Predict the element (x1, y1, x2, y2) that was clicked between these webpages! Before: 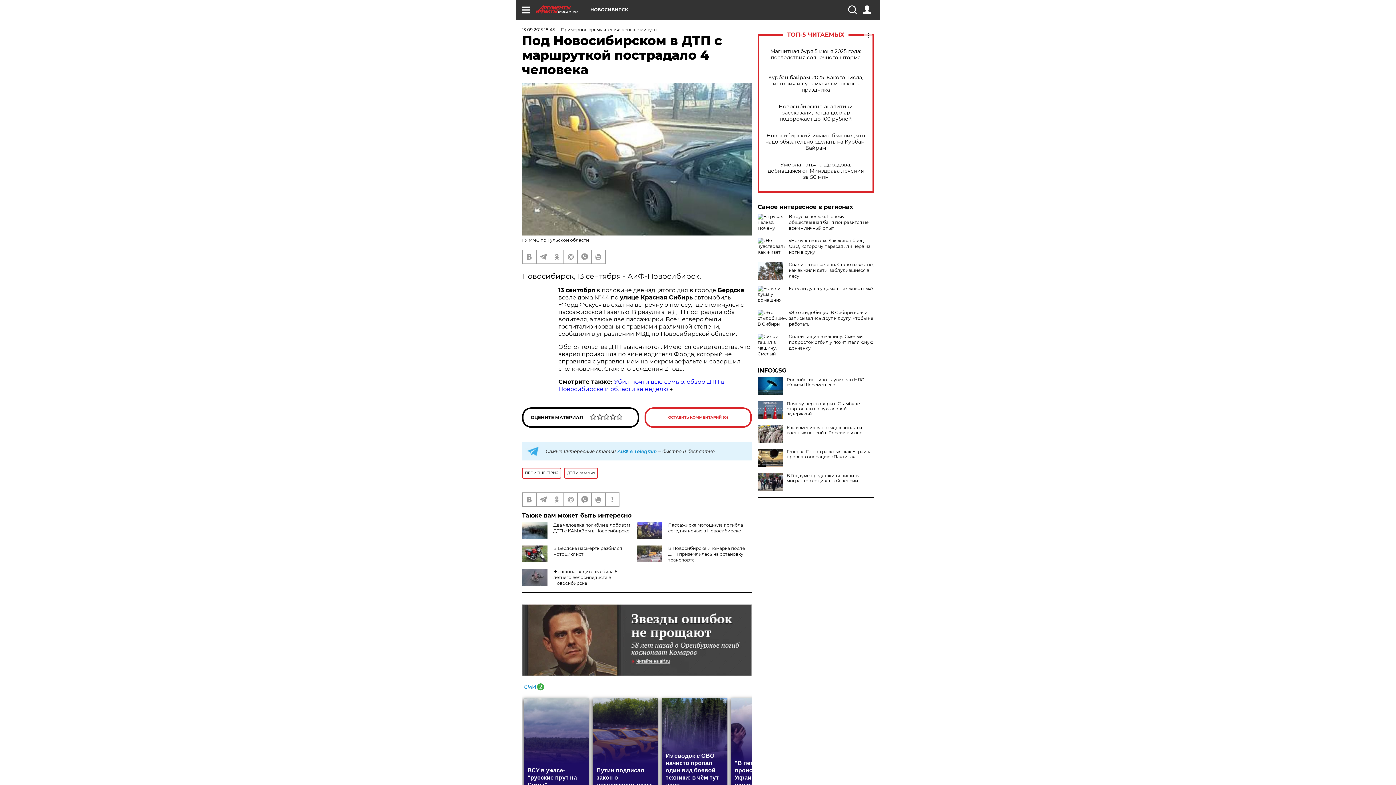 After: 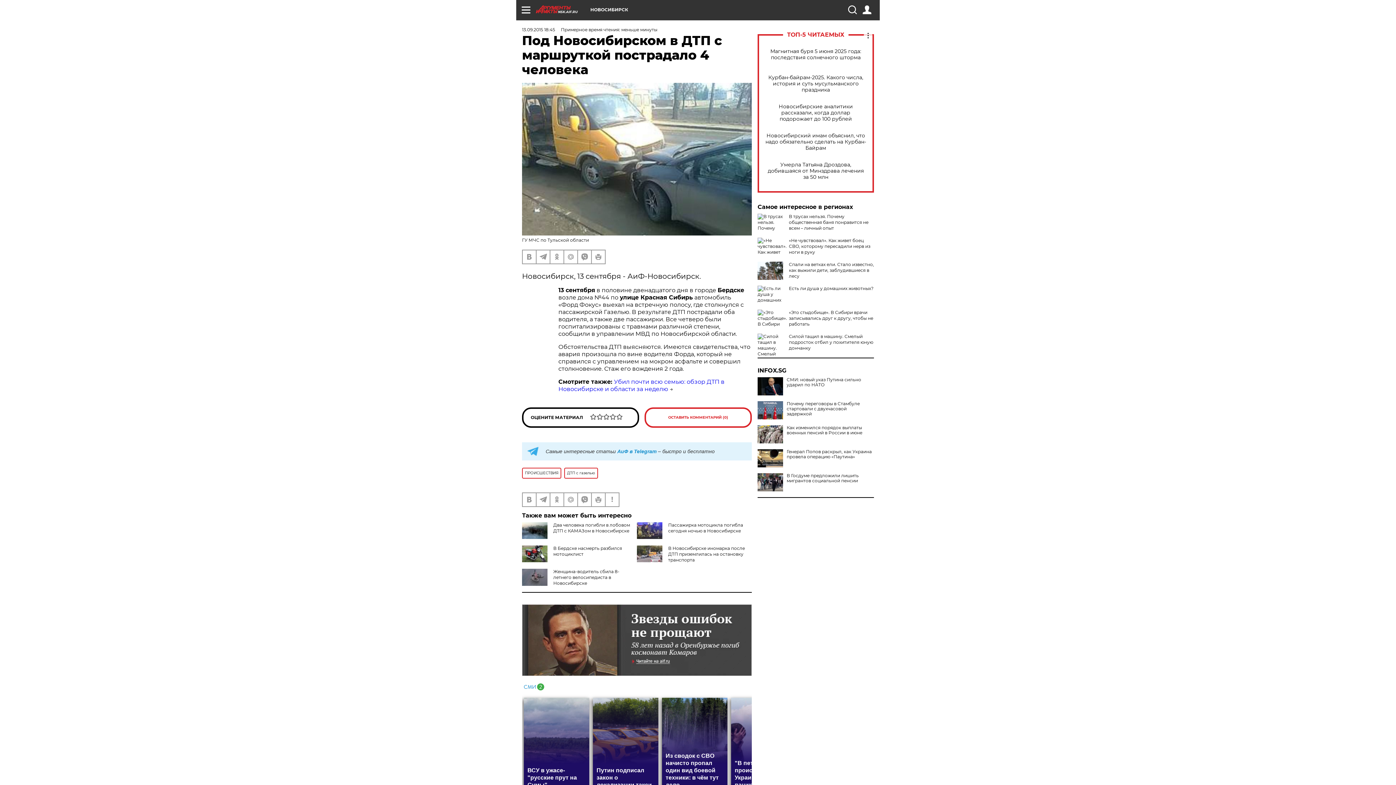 Action: bbox: (757, 377, 783, 395)